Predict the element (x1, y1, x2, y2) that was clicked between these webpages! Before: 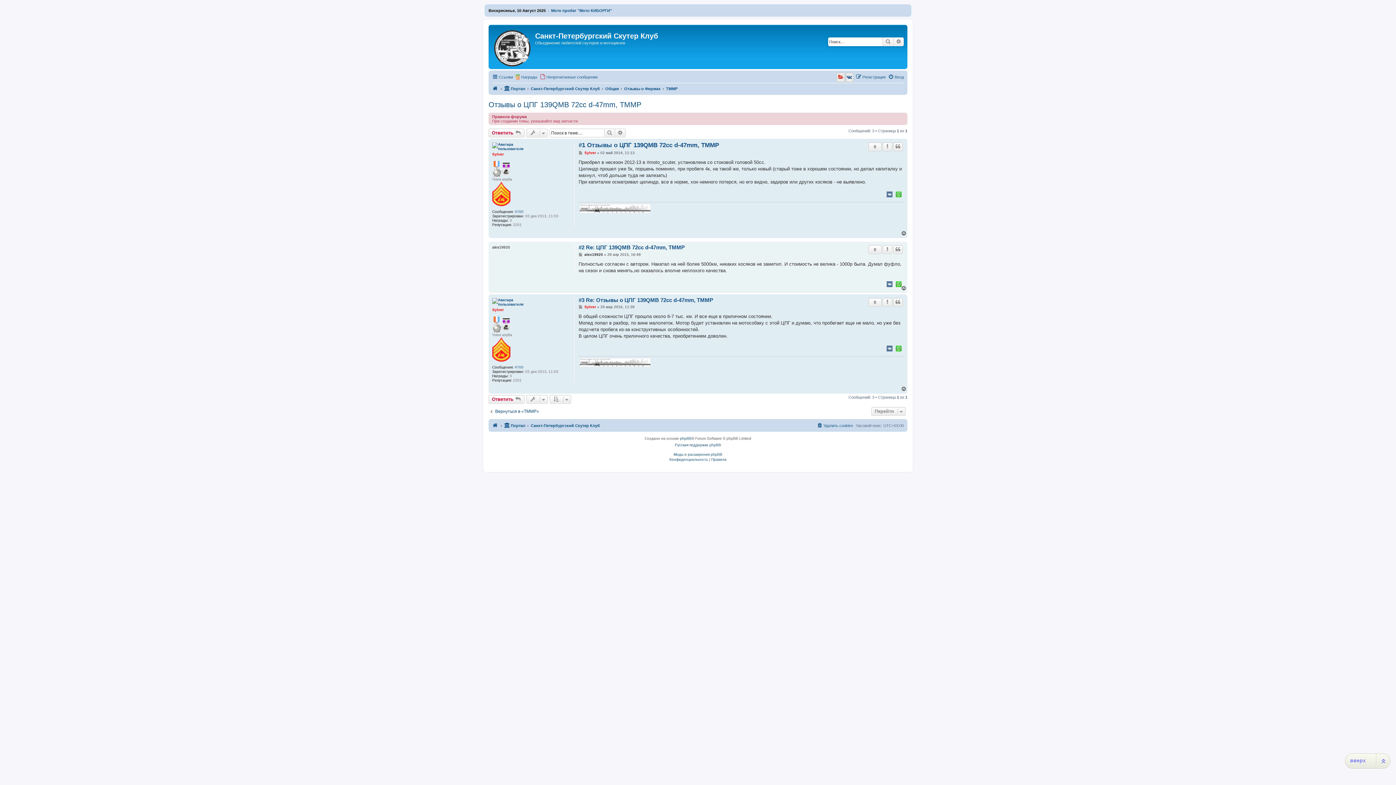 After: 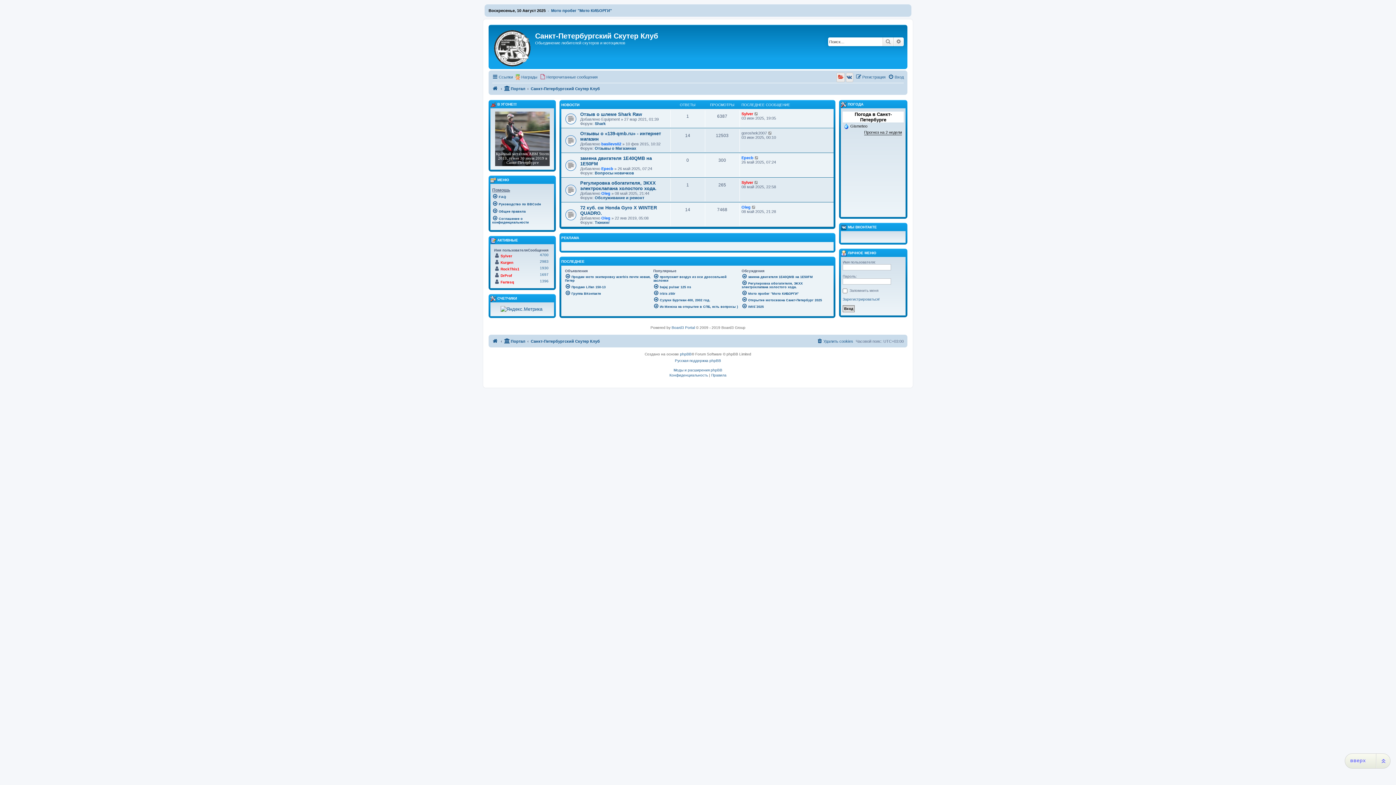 Action: bbox: (492, 421, 498, 430)